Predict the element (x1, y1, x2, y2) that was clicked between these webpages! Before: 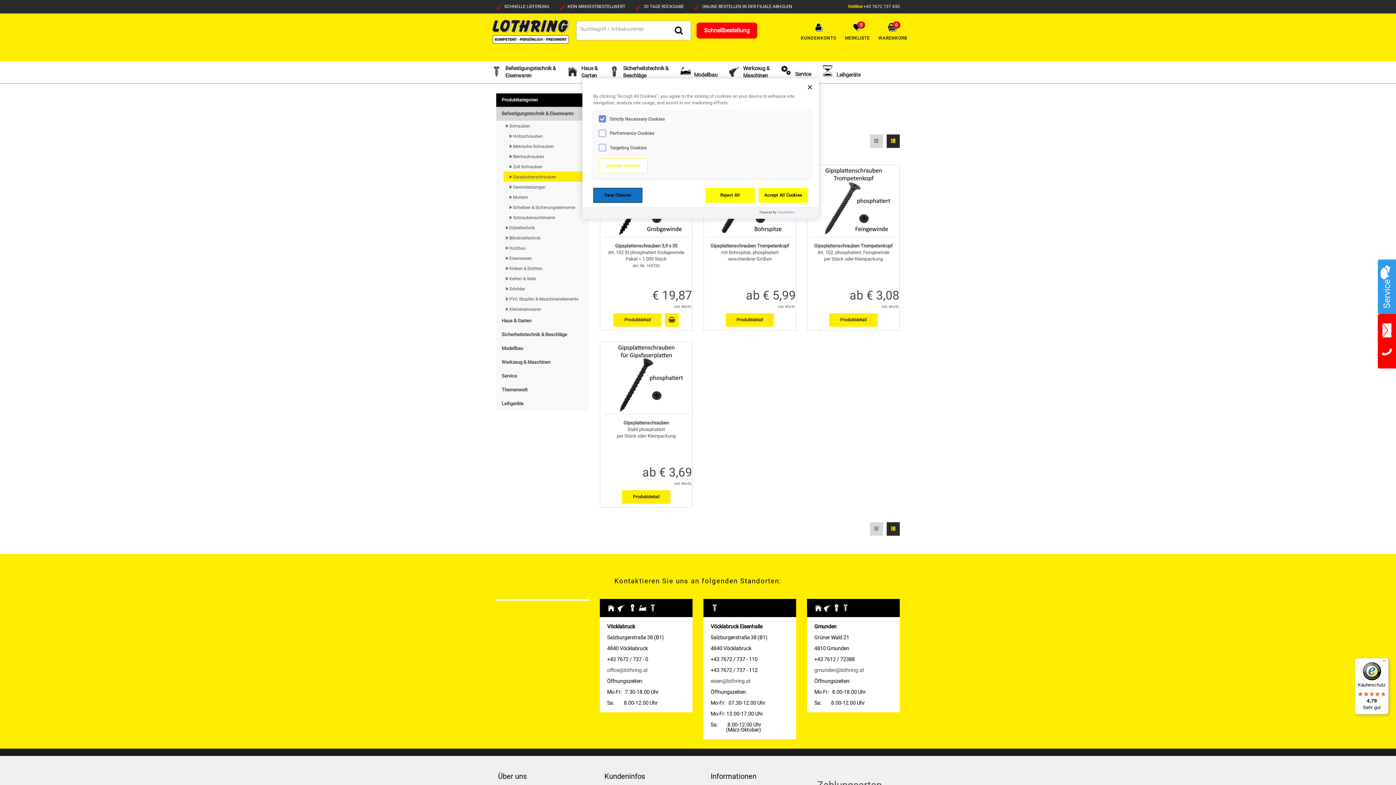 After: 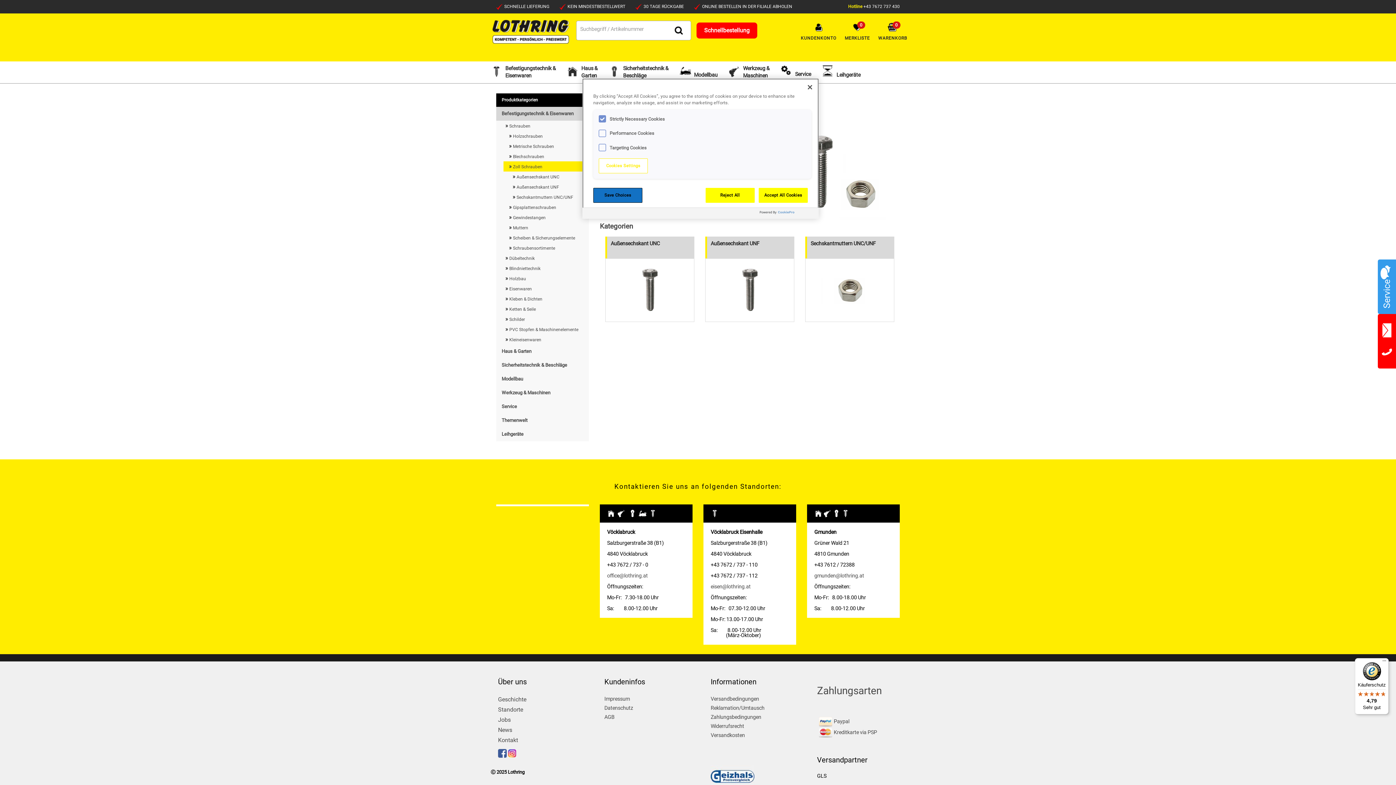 Action: label: » Zoll Schrauben bbox: (503, 161, 589, 171)